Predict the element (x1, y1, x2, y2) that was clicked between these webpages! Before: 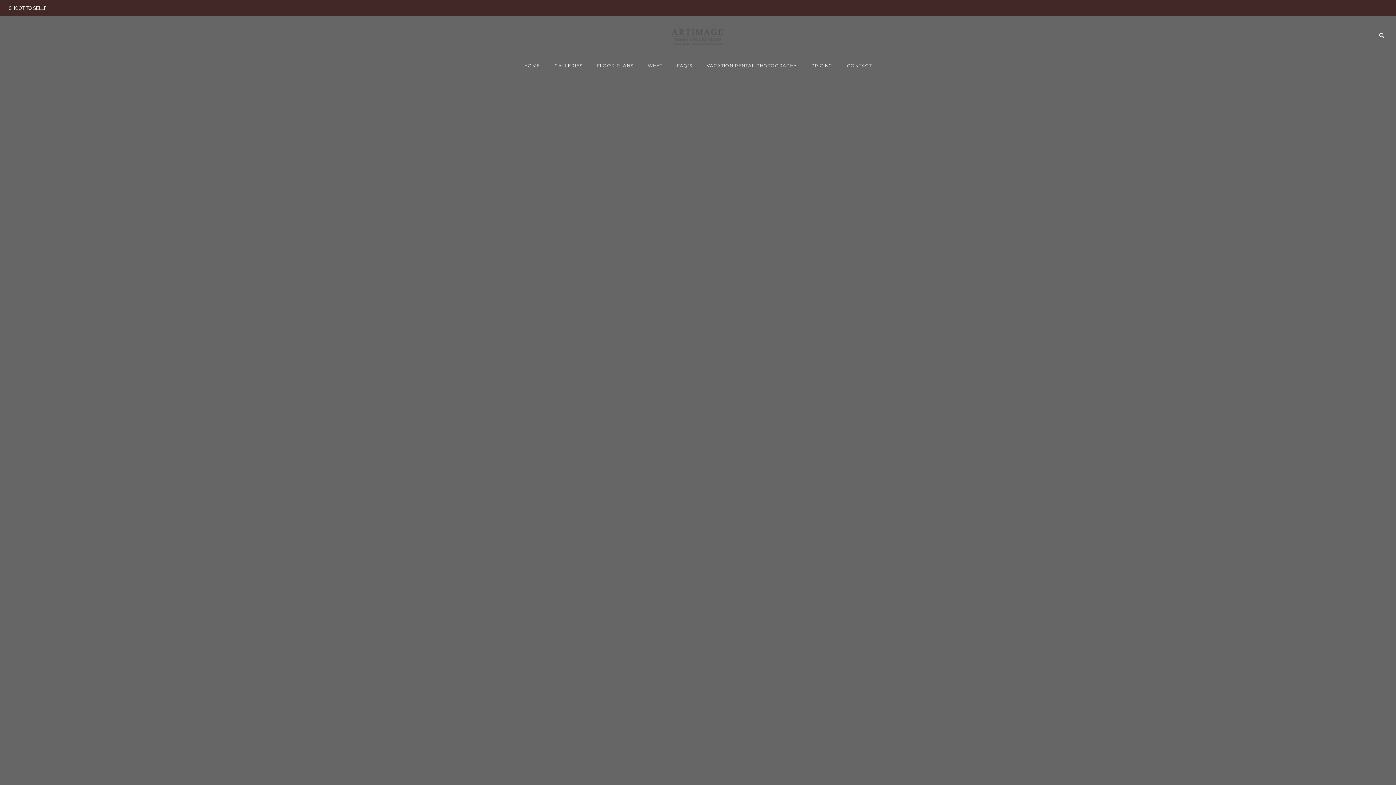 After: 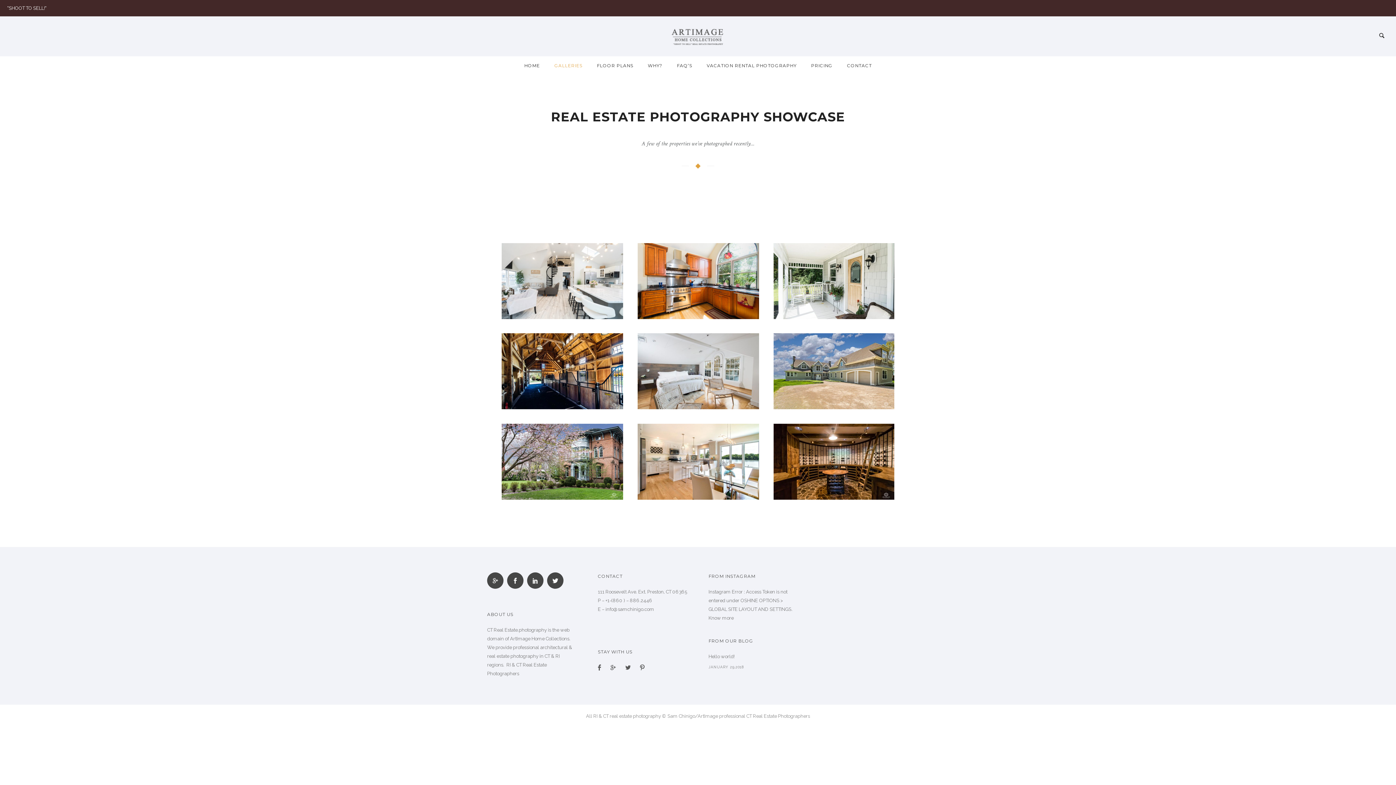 Action: label: GALLERIES bbox: (547, 62, 589, 68)